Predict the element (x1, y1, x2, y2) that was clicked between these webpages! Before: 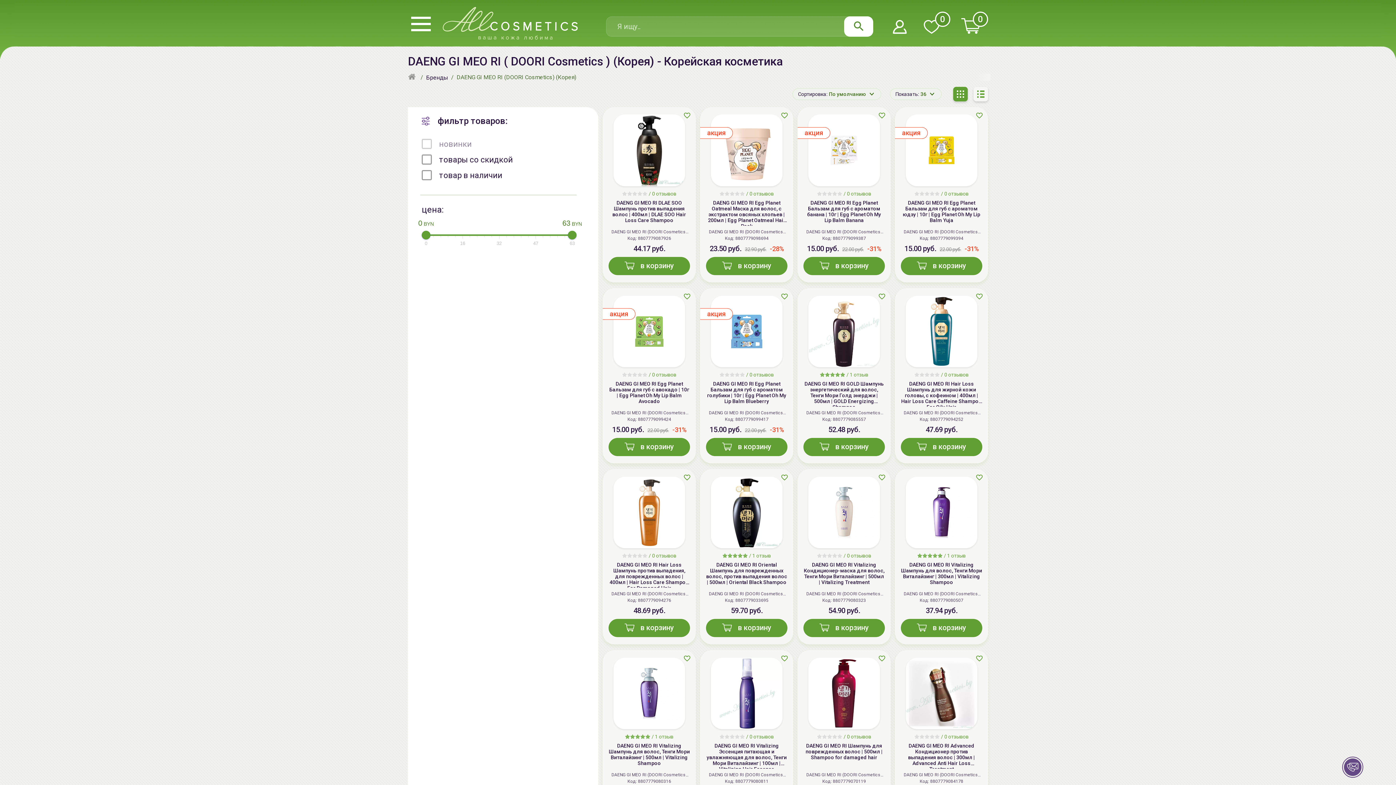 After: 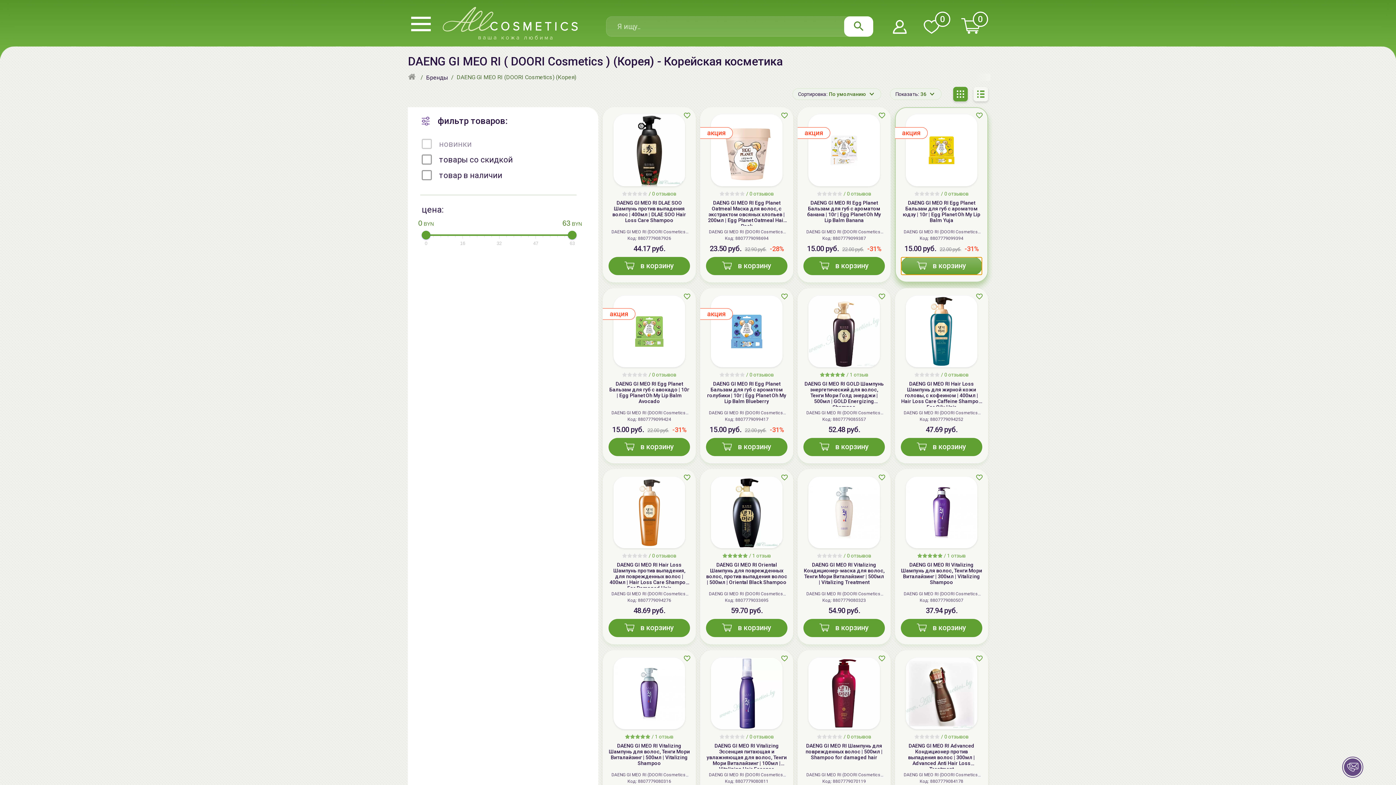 Action: bbox: (901, 257, 982, 275) label: в корзину